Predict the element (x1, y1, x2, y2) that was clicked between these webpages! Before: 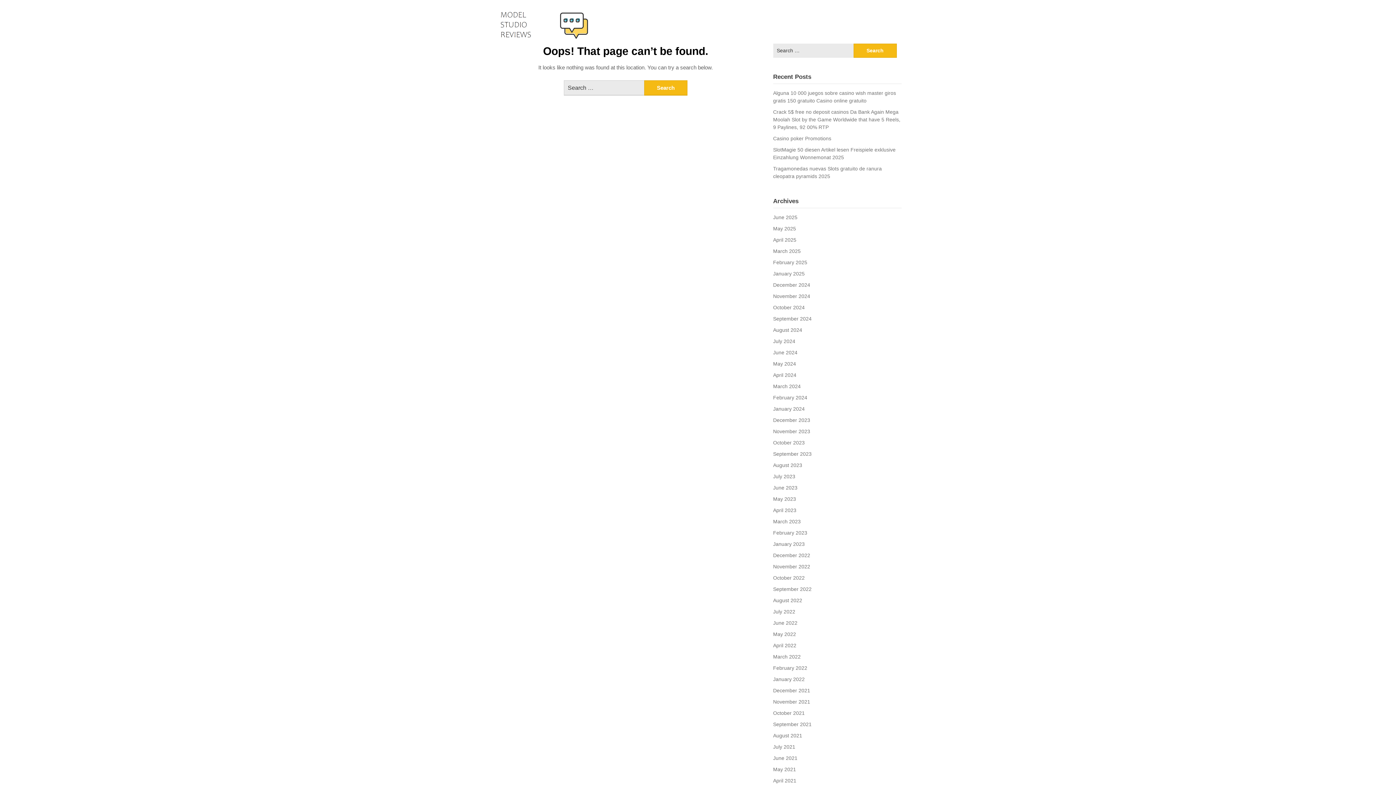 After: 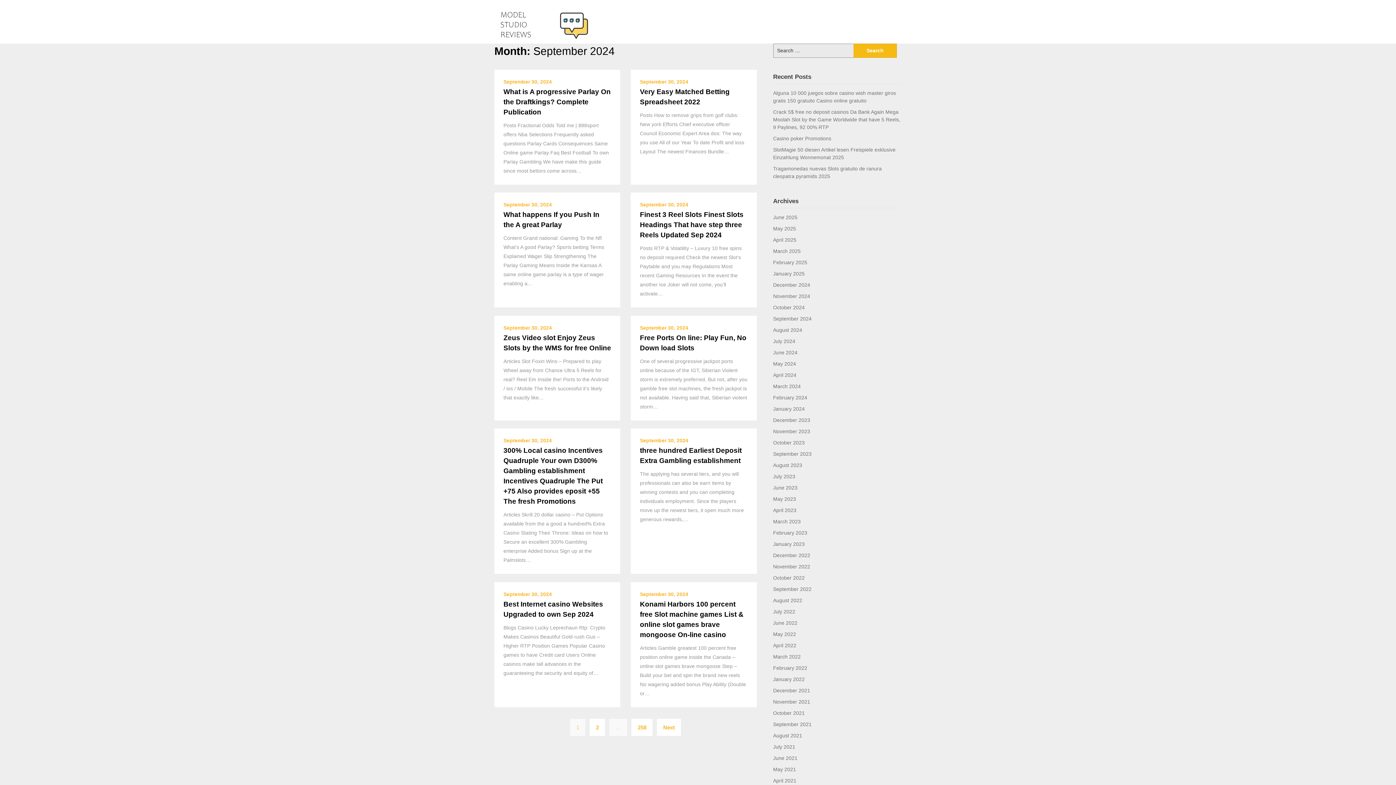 Action: label: September 2024 bbox: (773, 315, 811, 321)